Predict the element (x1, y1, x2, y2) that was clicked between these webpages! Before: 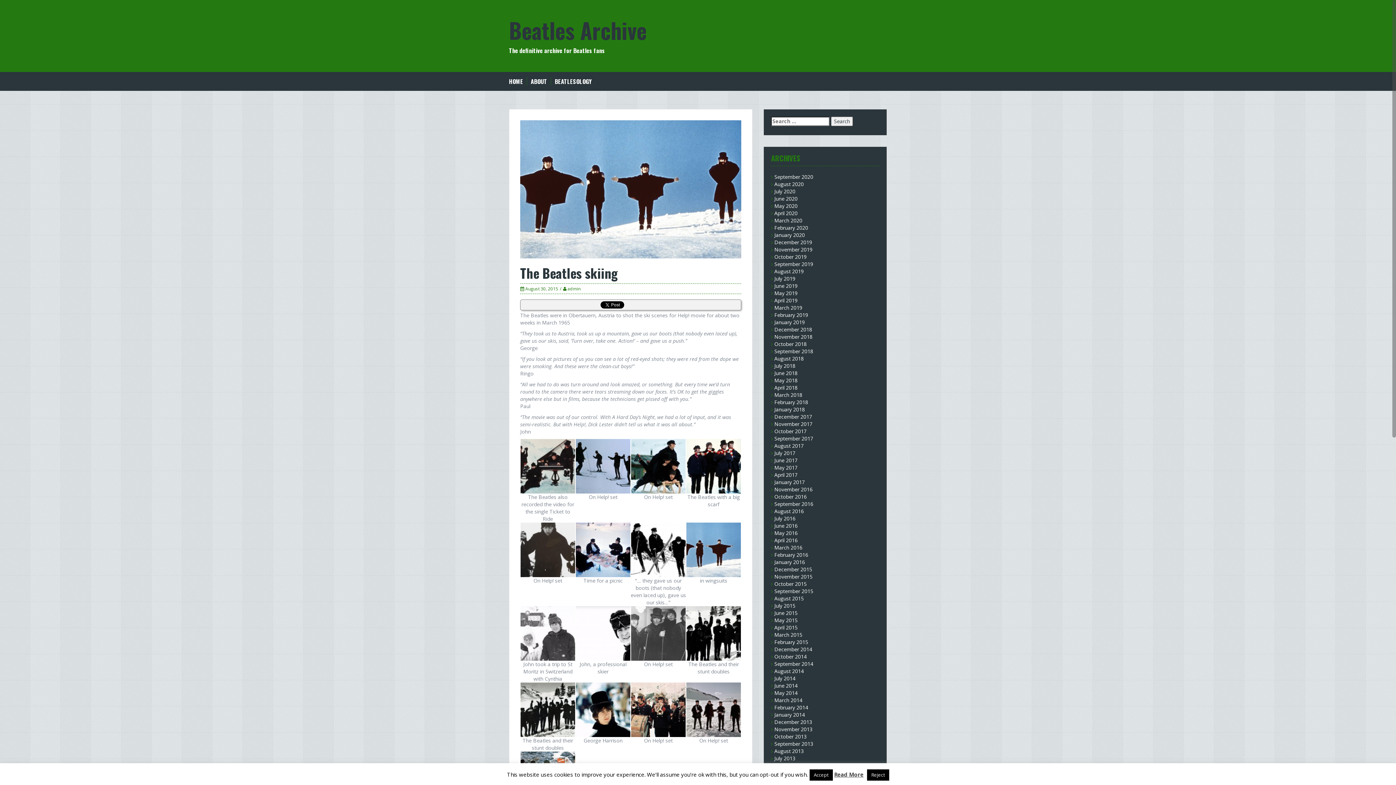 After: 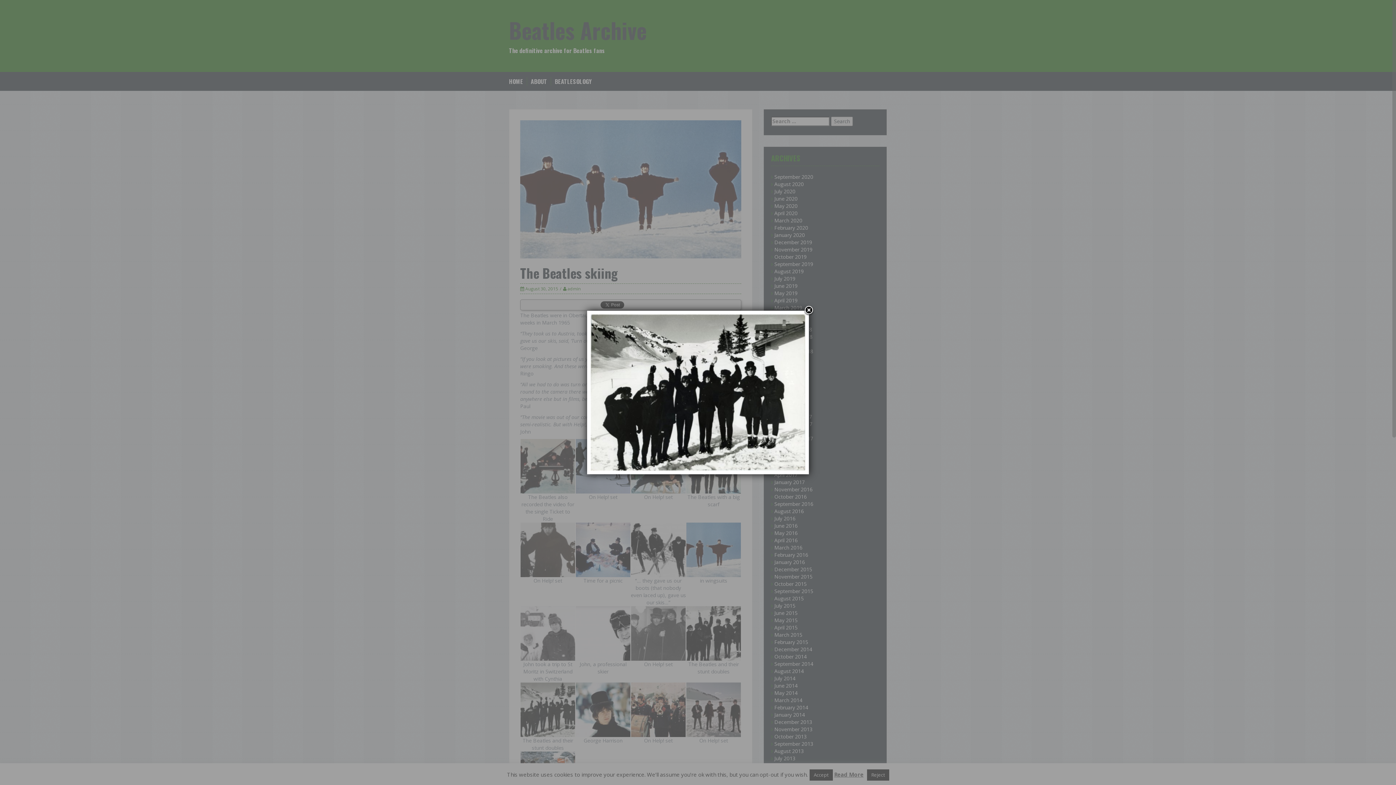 Action: bbox: (520, 706, 575, 712)